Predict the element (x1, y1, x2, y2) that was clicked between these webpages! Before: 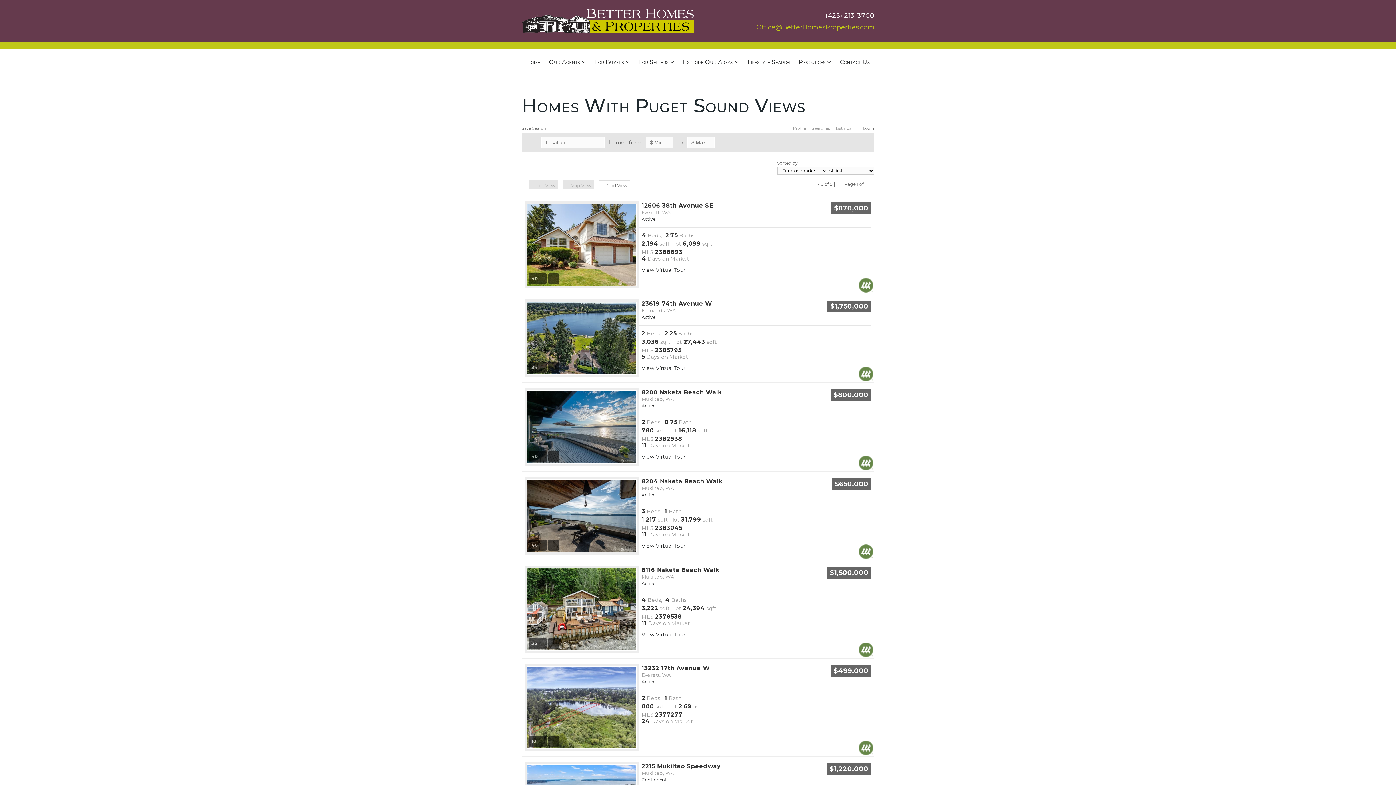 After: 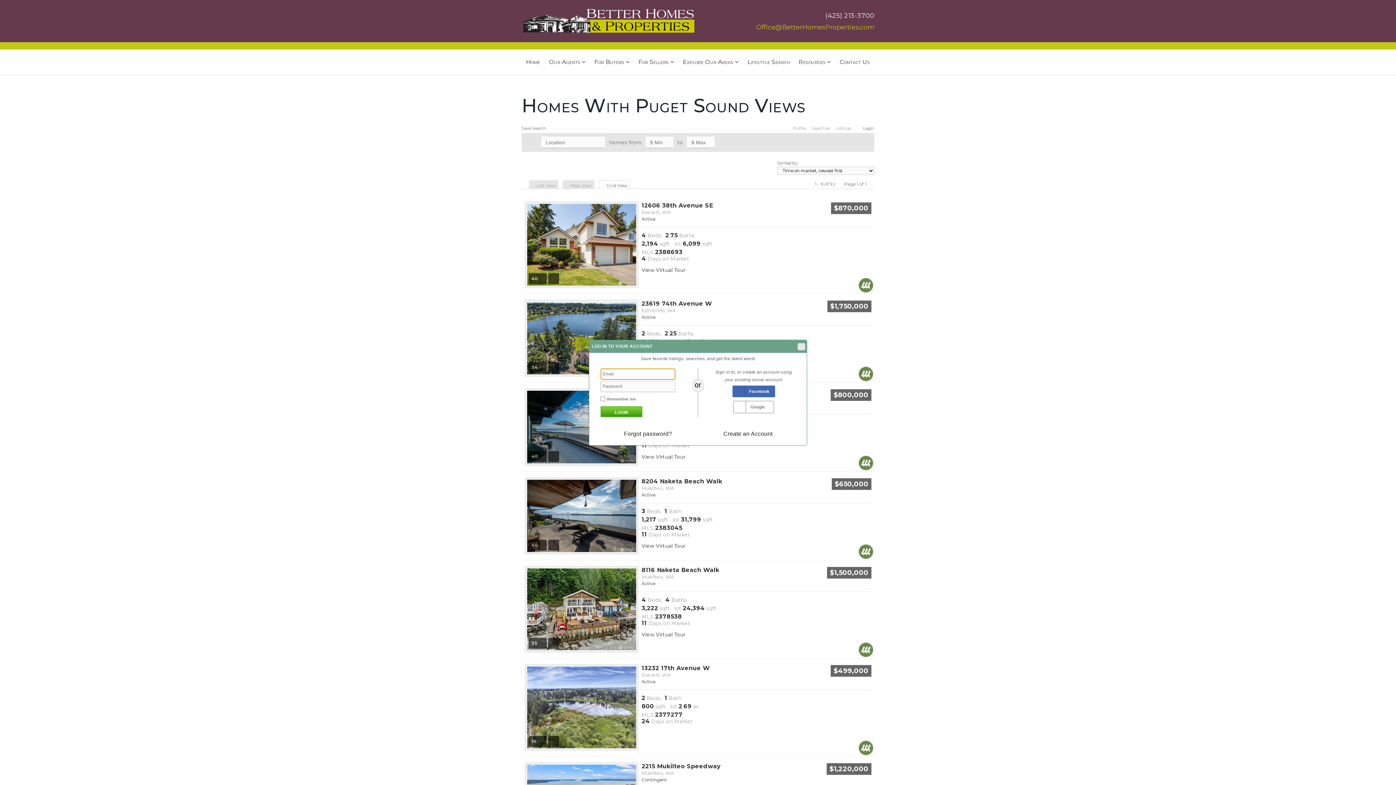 Action: label: Searches bbox: (811, 124, 830, 131)